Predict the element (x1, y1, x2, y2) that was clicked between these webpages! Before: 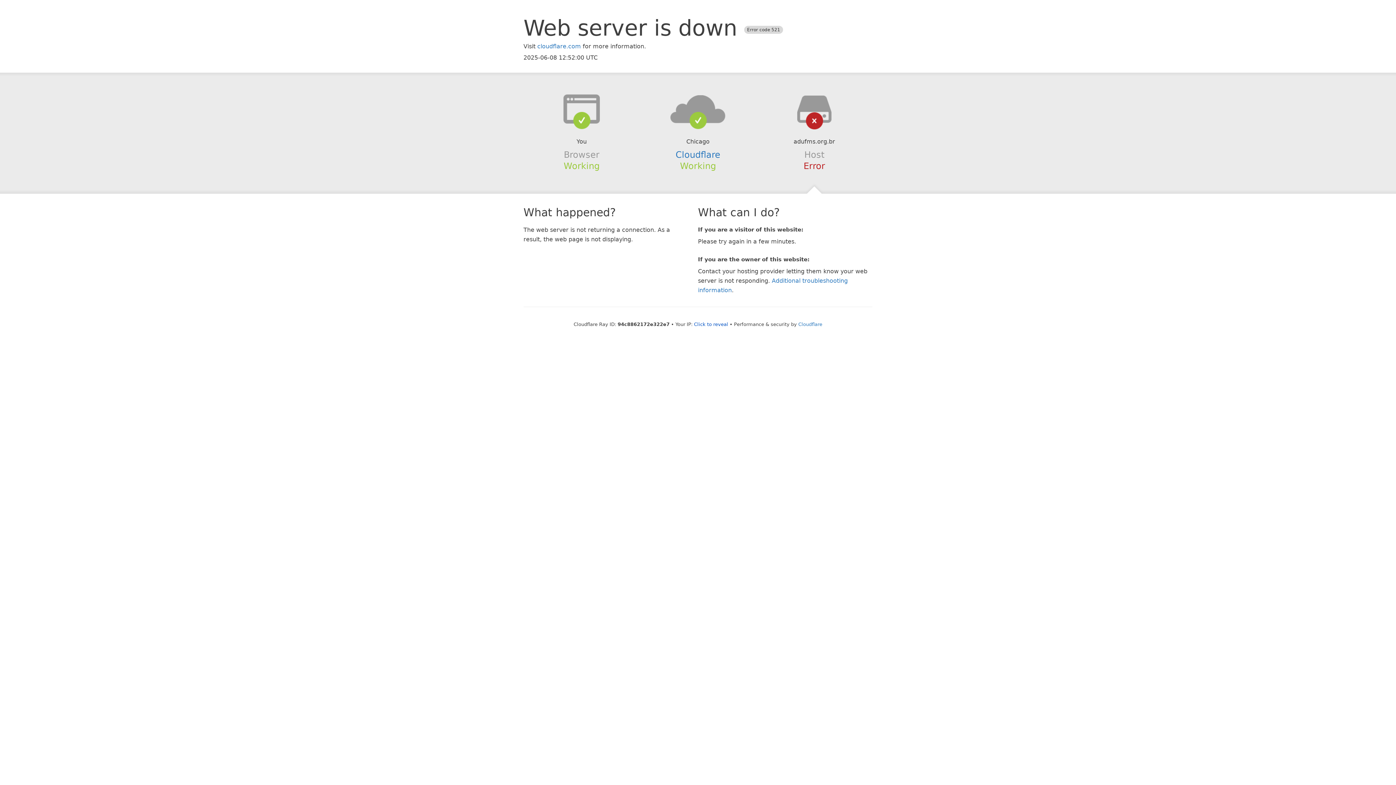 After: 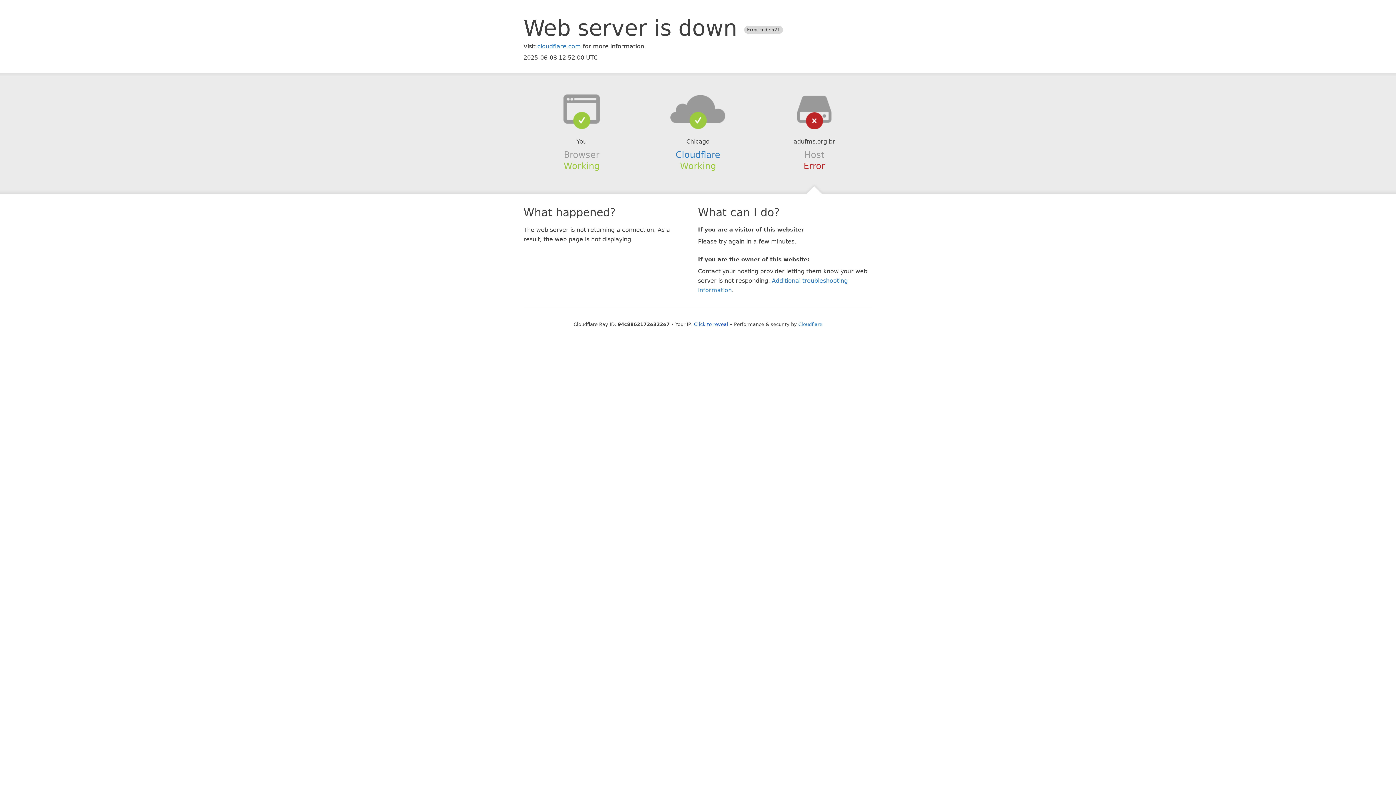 Action: bbox: (639, 94, 756, 123)